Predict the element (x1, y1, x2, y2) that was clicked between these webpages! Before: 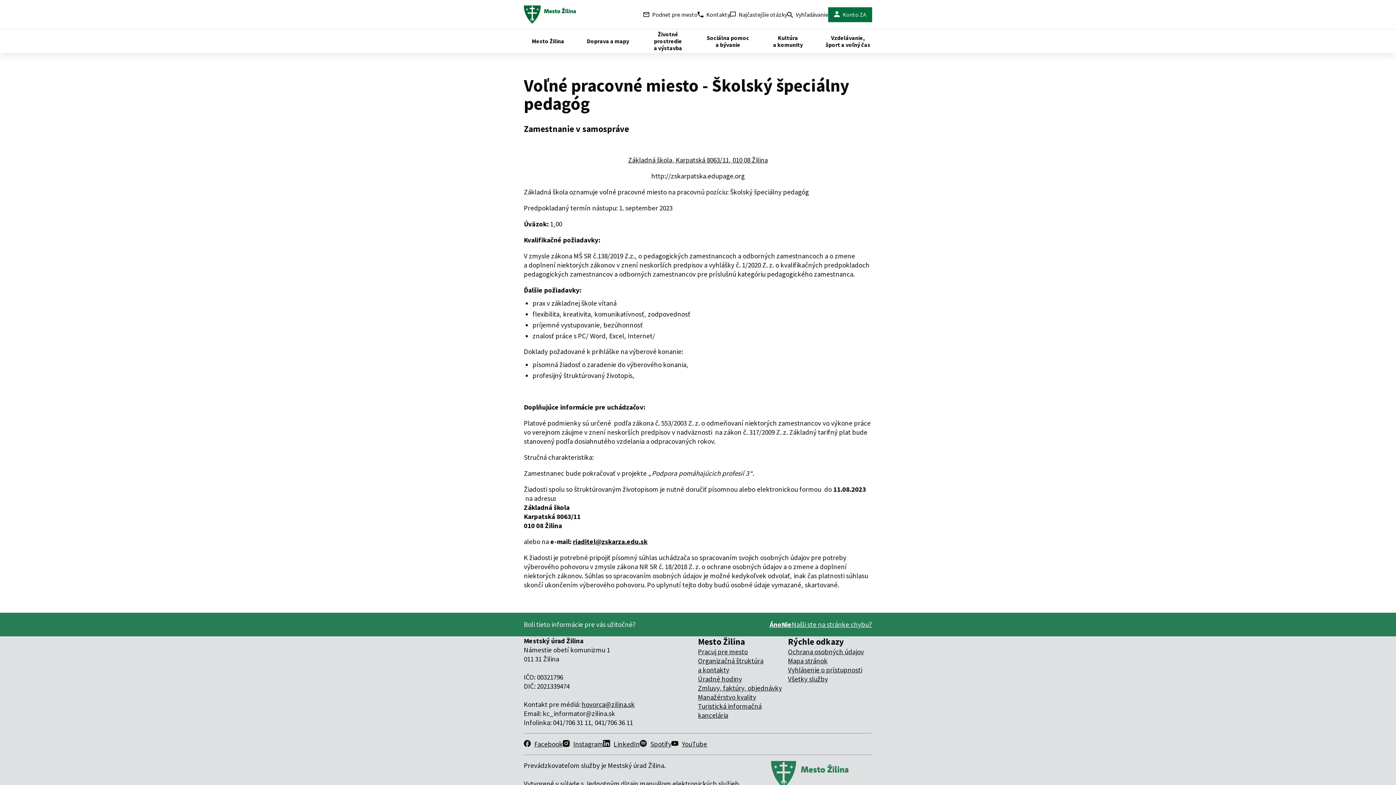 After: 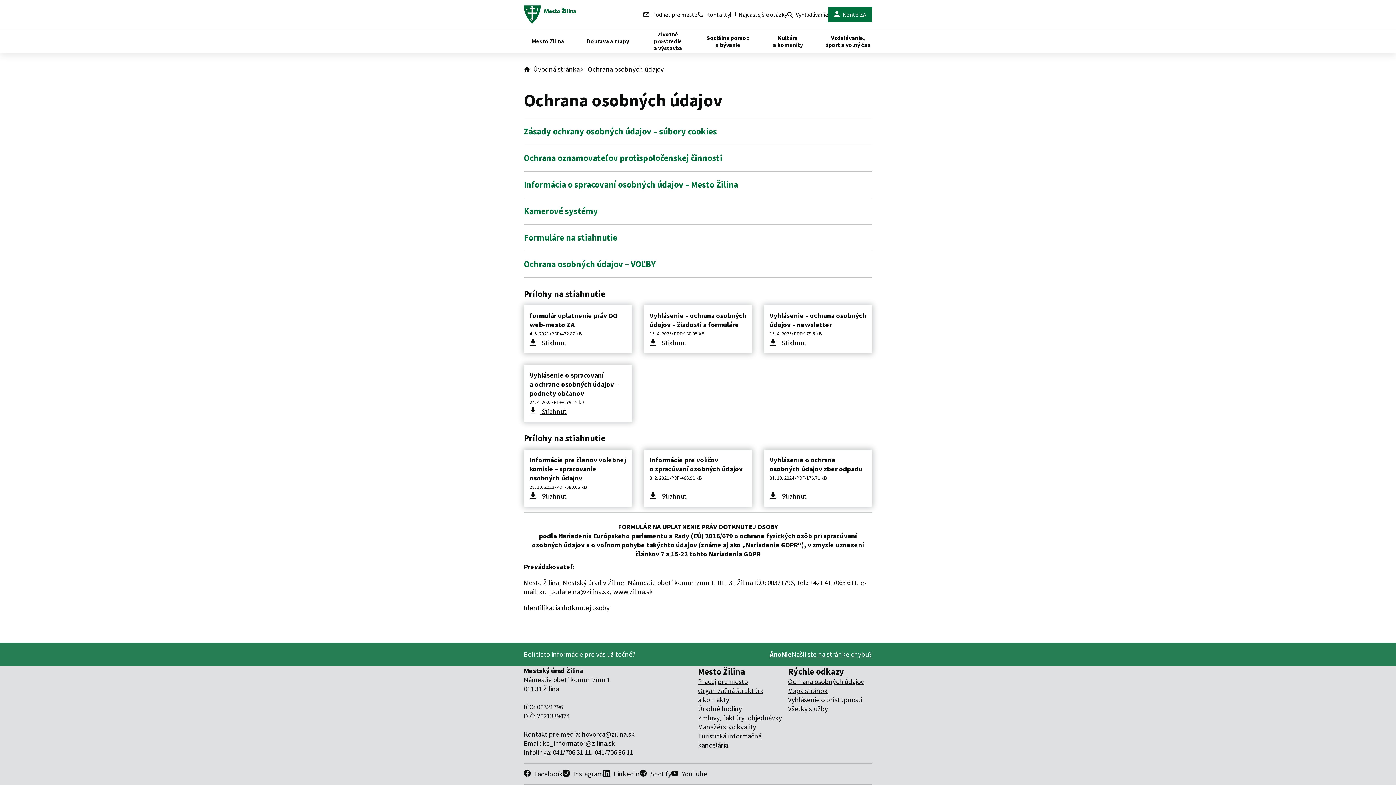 Action: label: Ochrana osobných údajov bbox: (788, 647, 864, 656)